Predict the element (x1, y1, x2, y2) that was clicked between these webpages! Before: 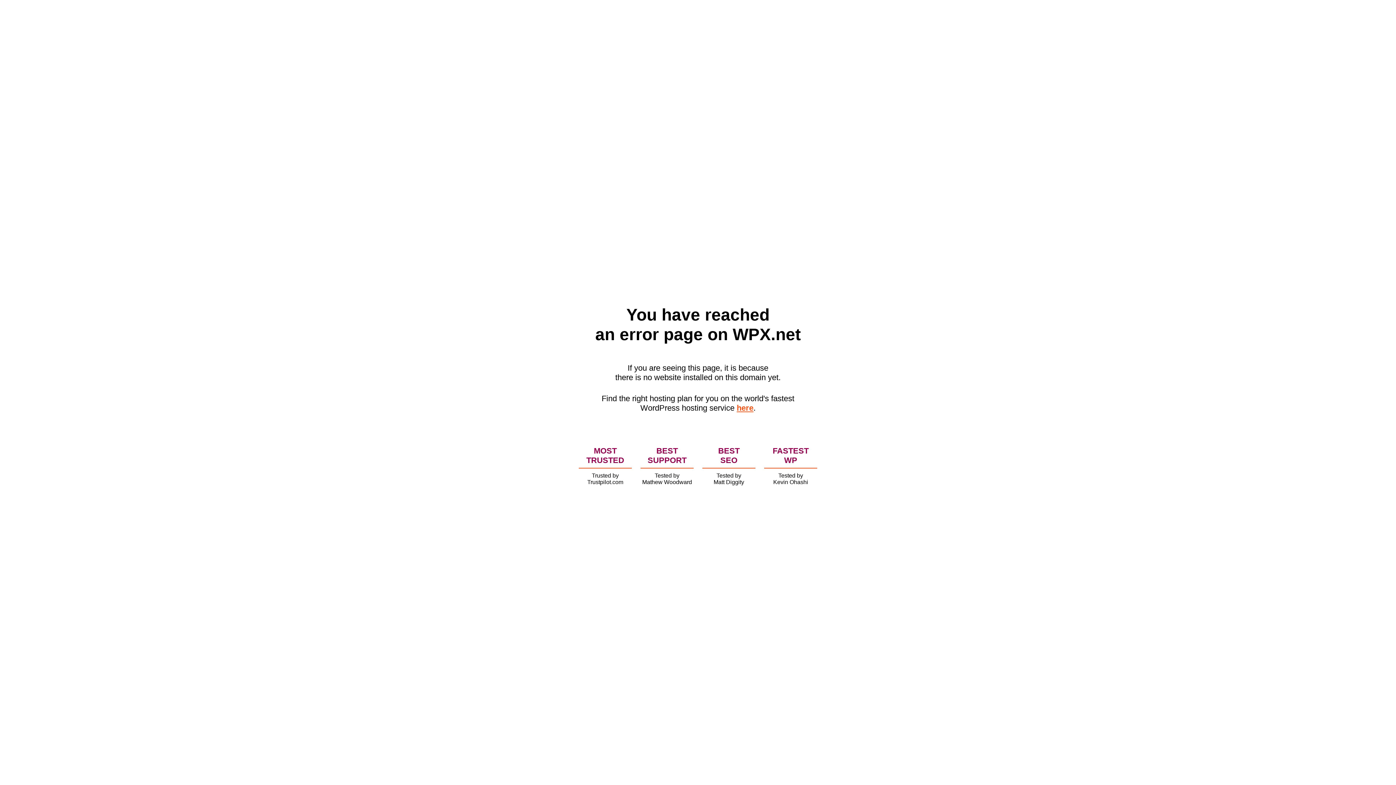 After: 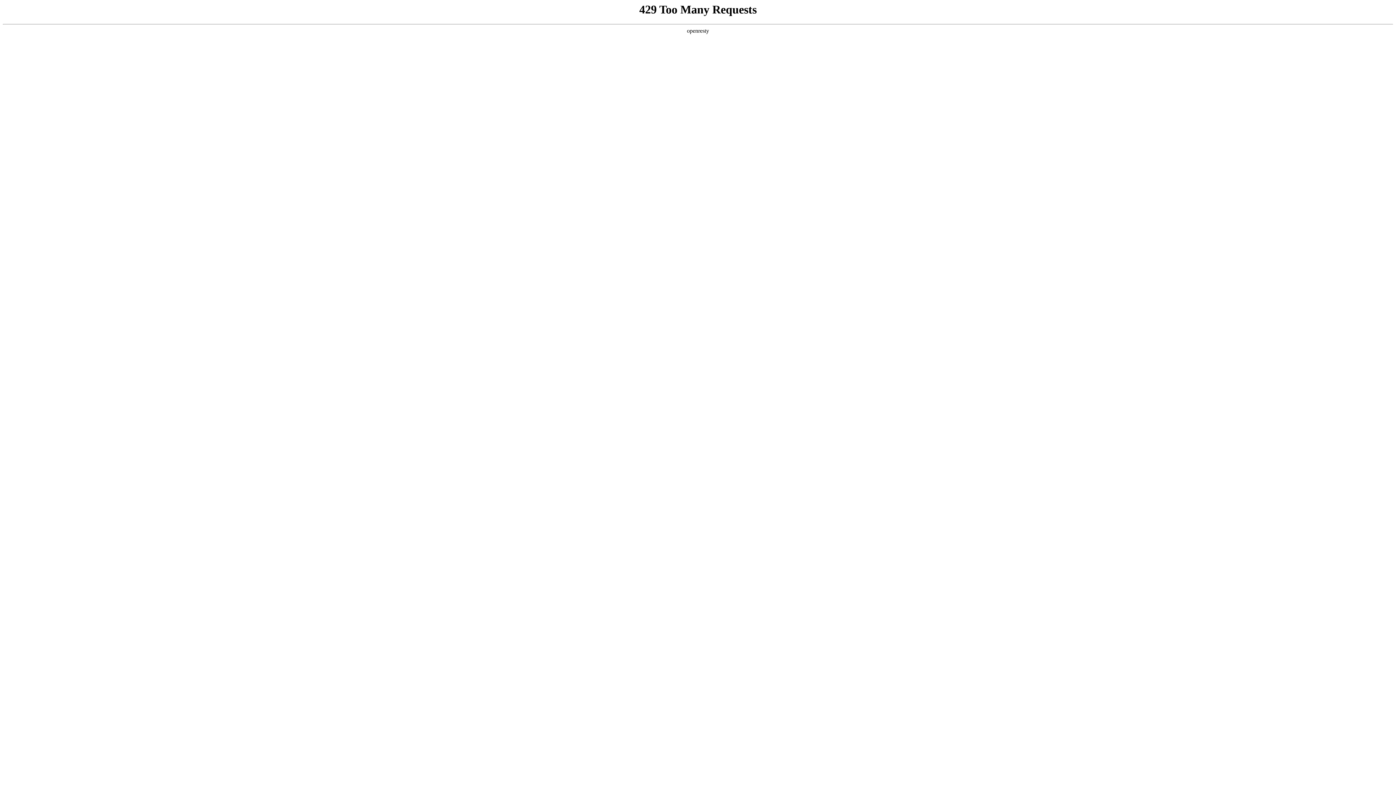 Action: bbox: (736, 403, 753, 412) label: here